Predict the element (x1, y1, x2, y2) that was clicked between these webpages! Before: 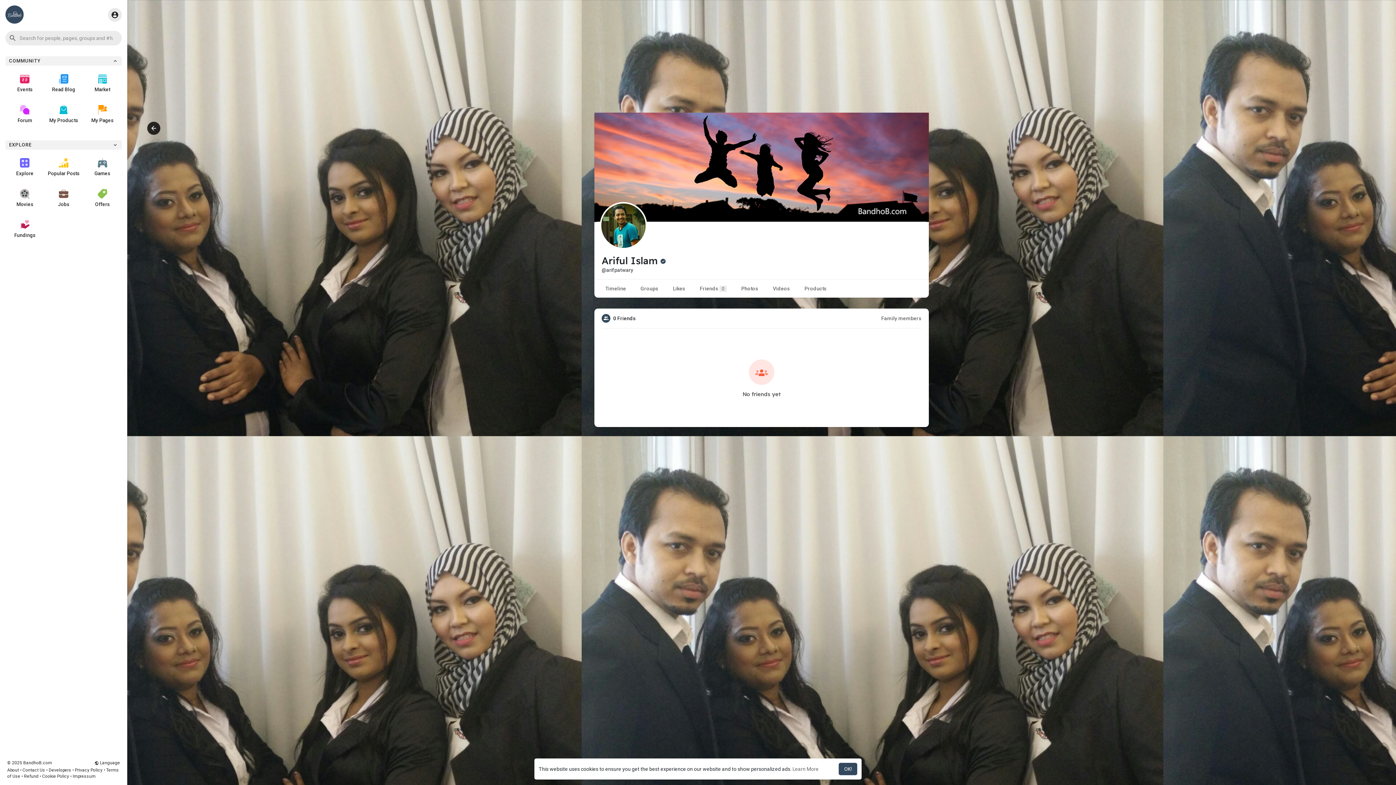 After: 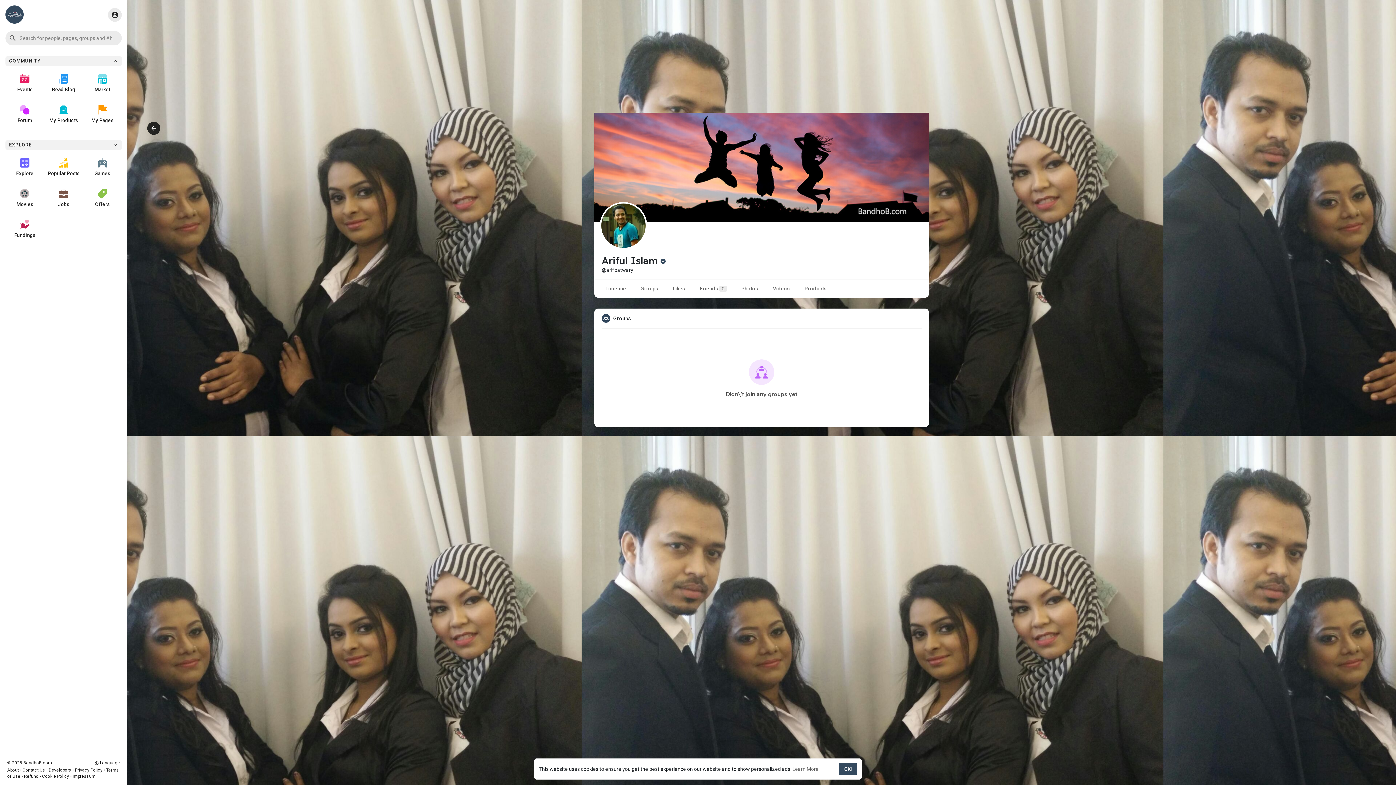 Action: label: Groups bbox: (633, 279, 665, 297)